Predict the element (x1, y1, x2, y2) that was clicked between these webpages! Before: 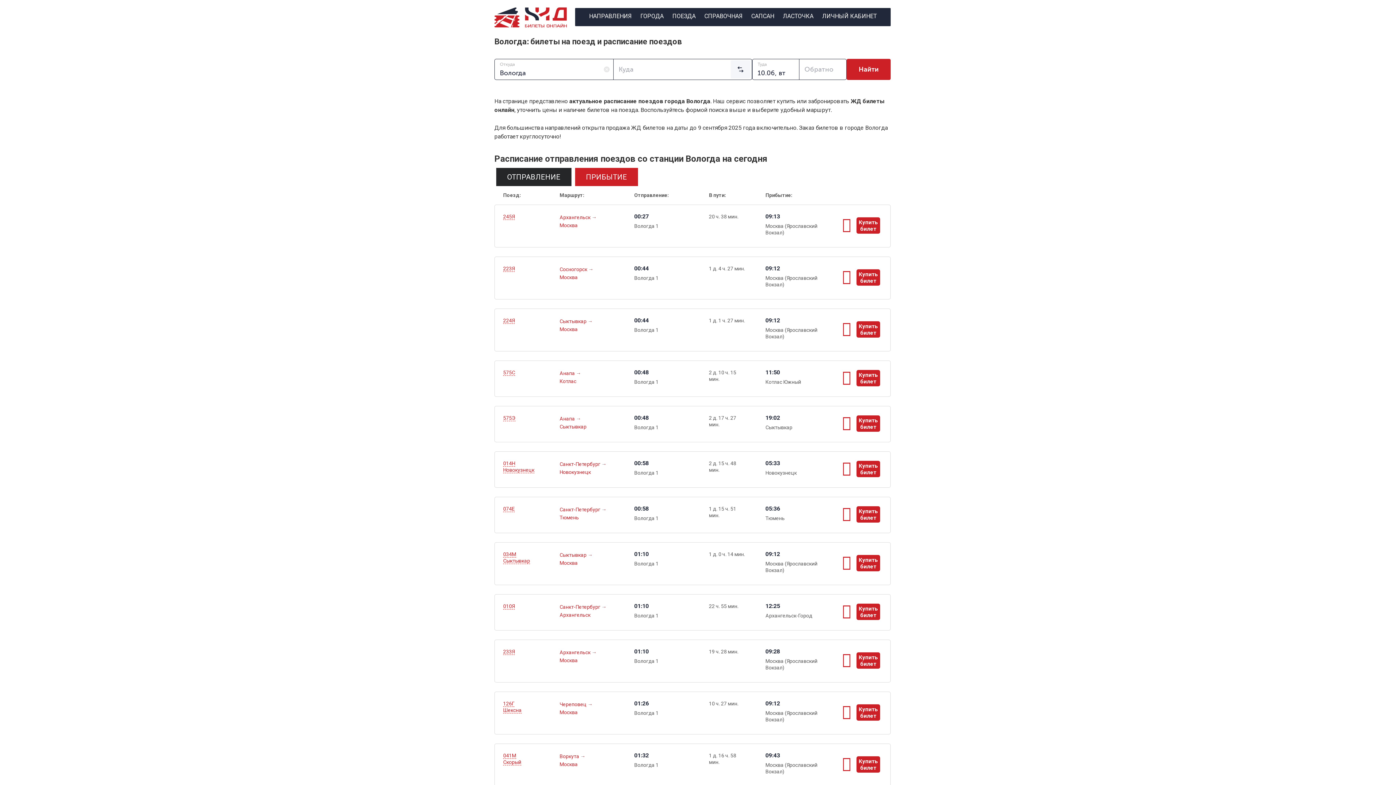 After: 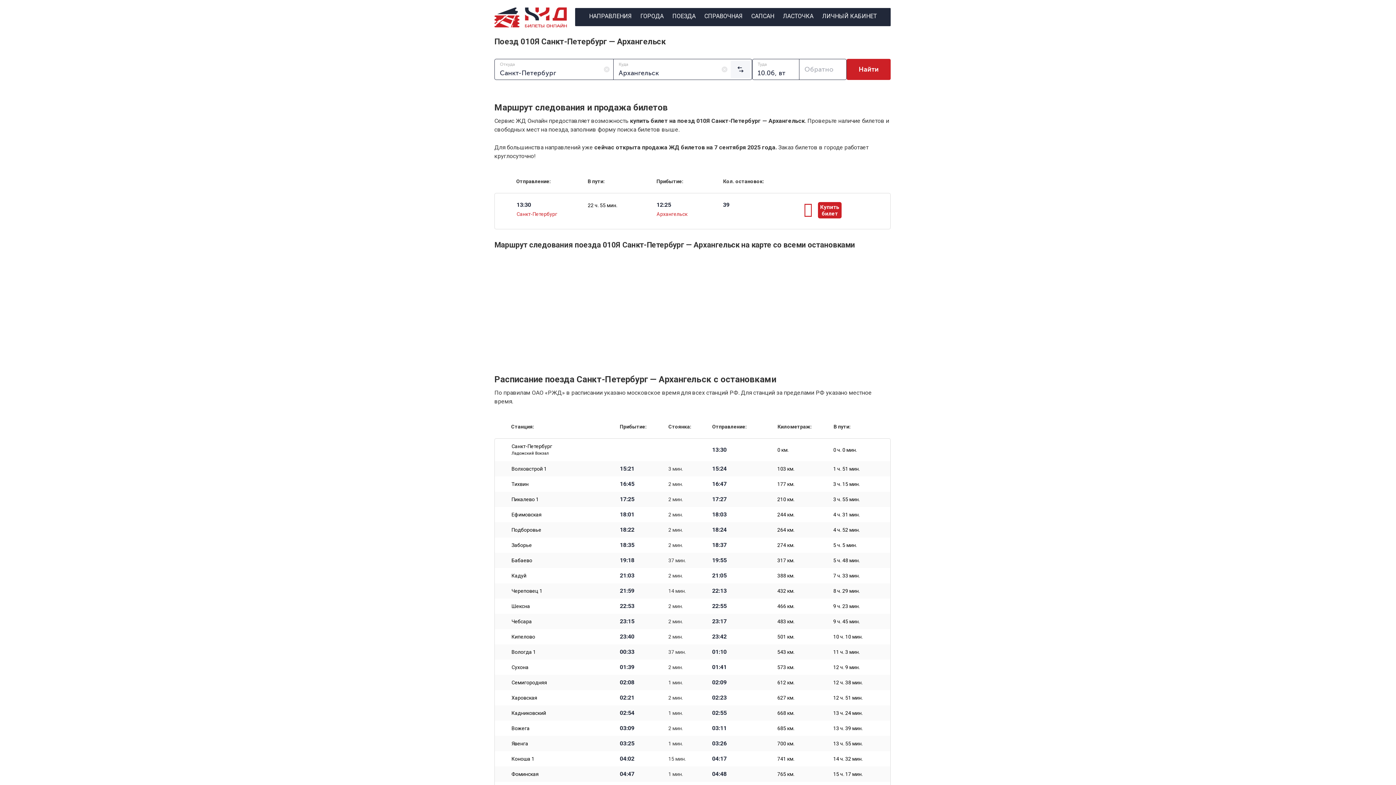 Action: bbox: (503, 603, 514, 609) label: 010Я